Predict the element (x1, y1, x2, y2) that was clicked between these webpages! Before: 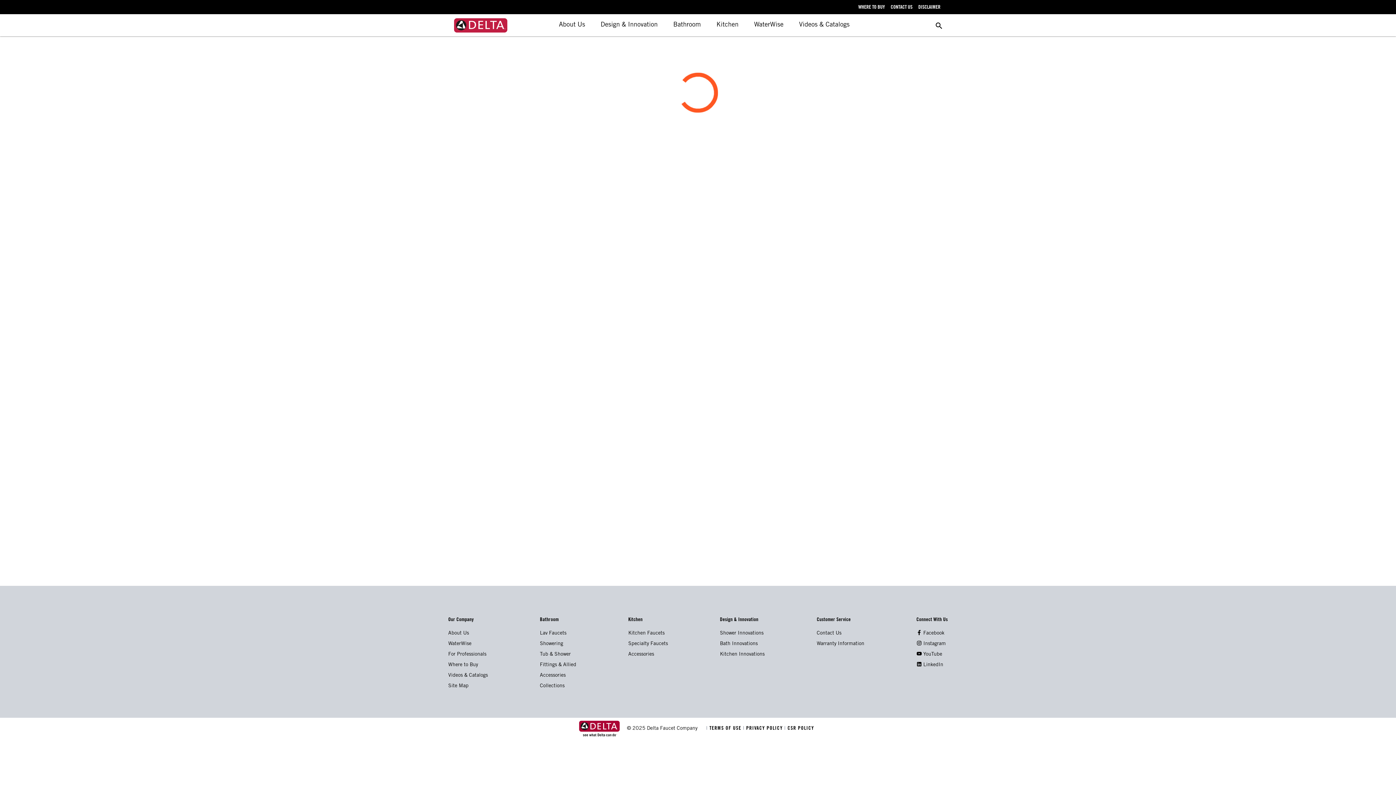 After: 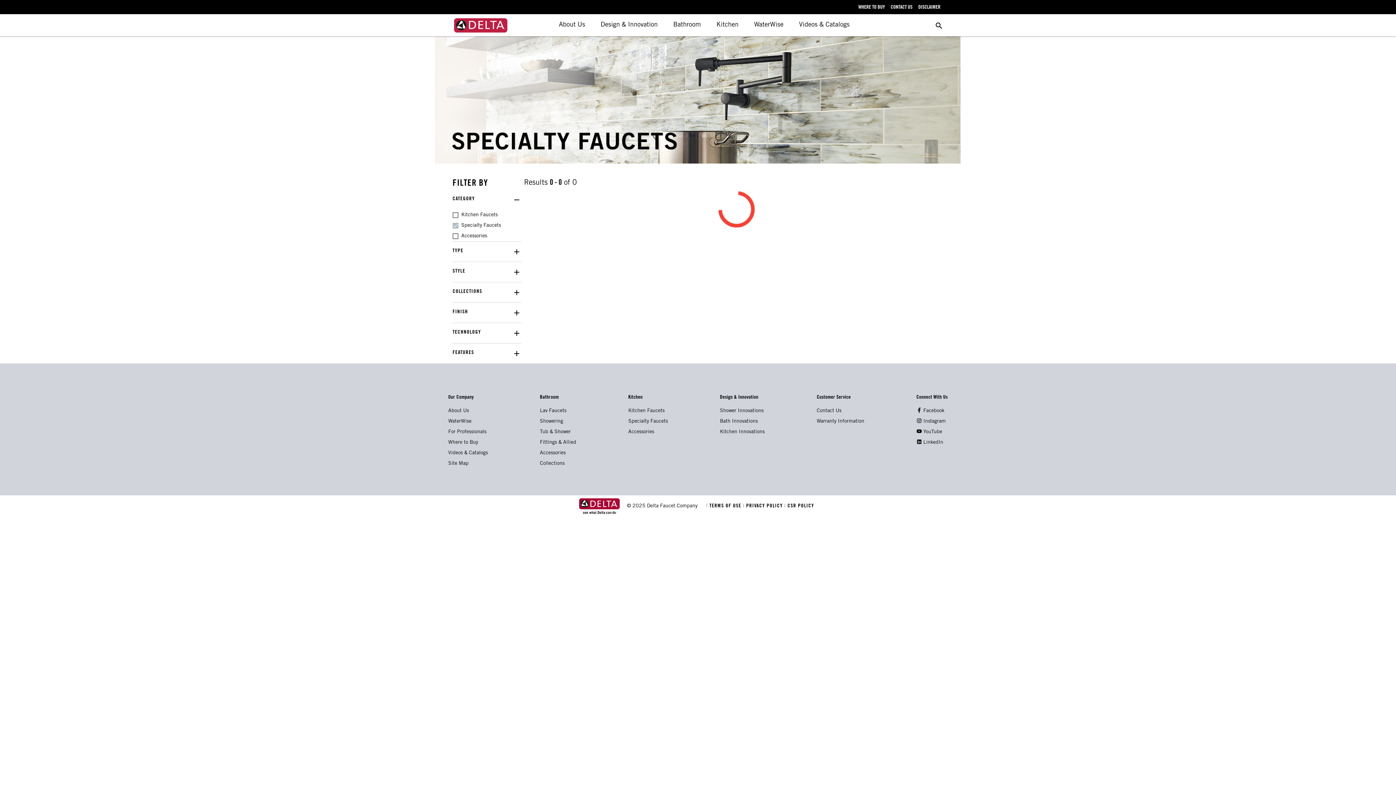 Action: bbox: (628, 640, 668, 648) label: Specialty Faucets